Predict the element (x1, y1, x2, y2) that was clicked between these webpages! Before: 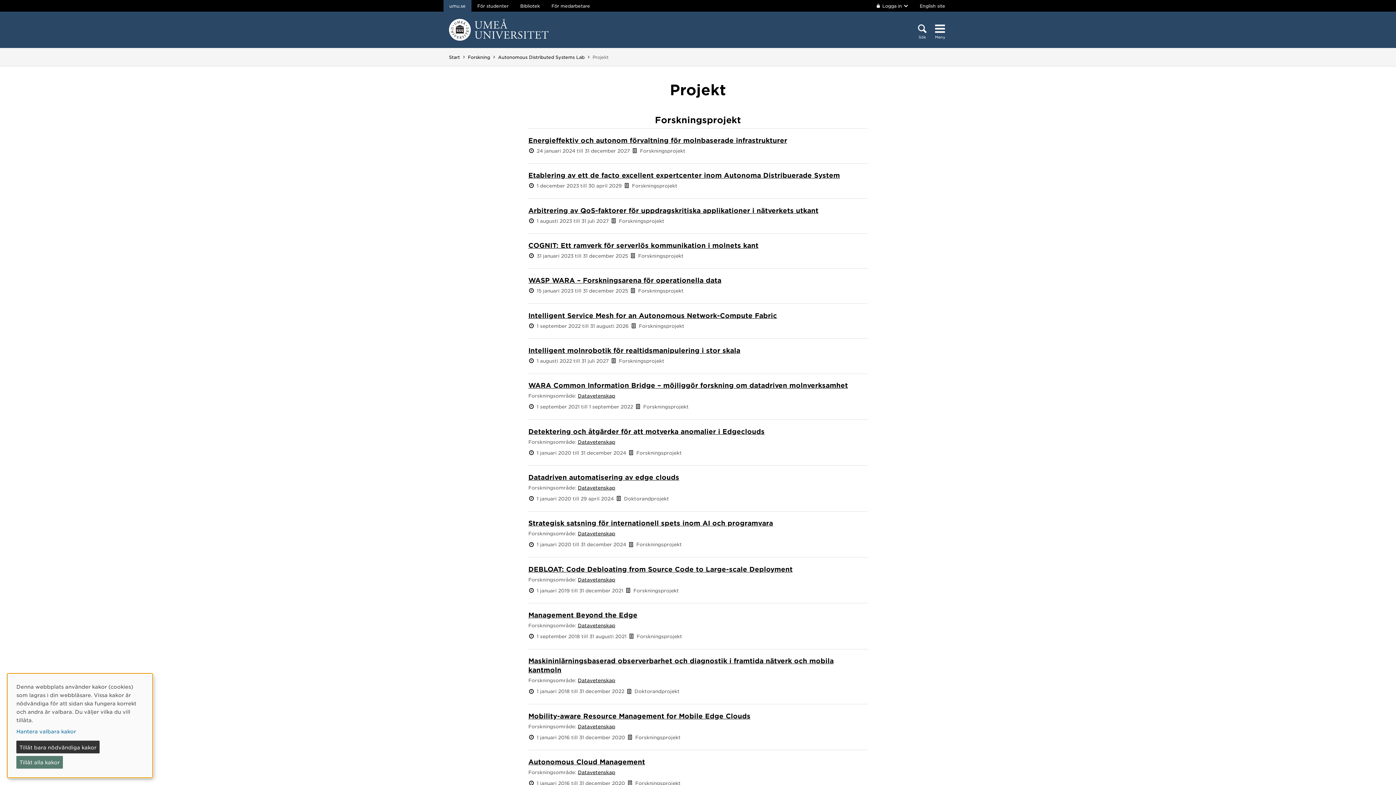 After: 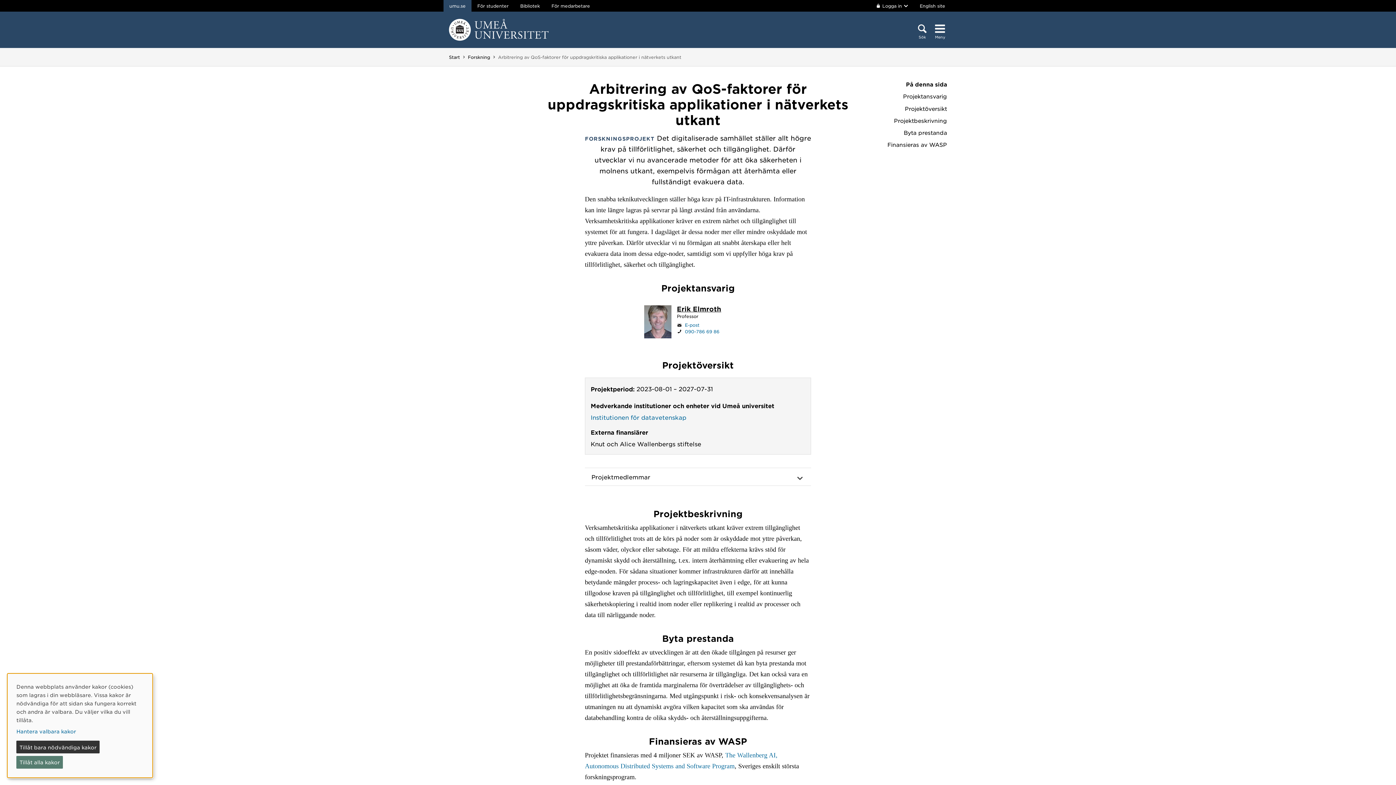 Action: label: Arbitrering av QoS-faktorer för uppdragskritiska applikationer i nätverkets utkant bbox: (528, 206, 867, 215)